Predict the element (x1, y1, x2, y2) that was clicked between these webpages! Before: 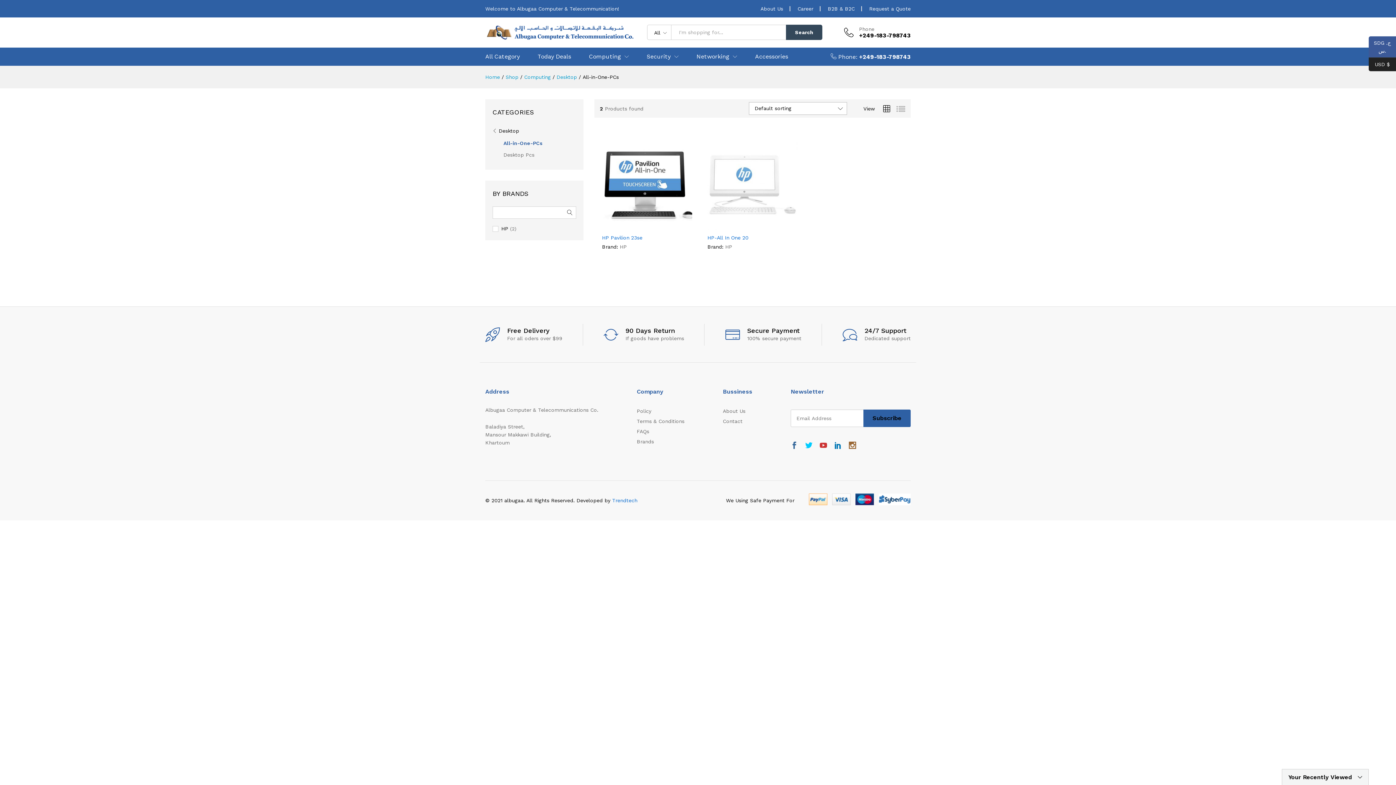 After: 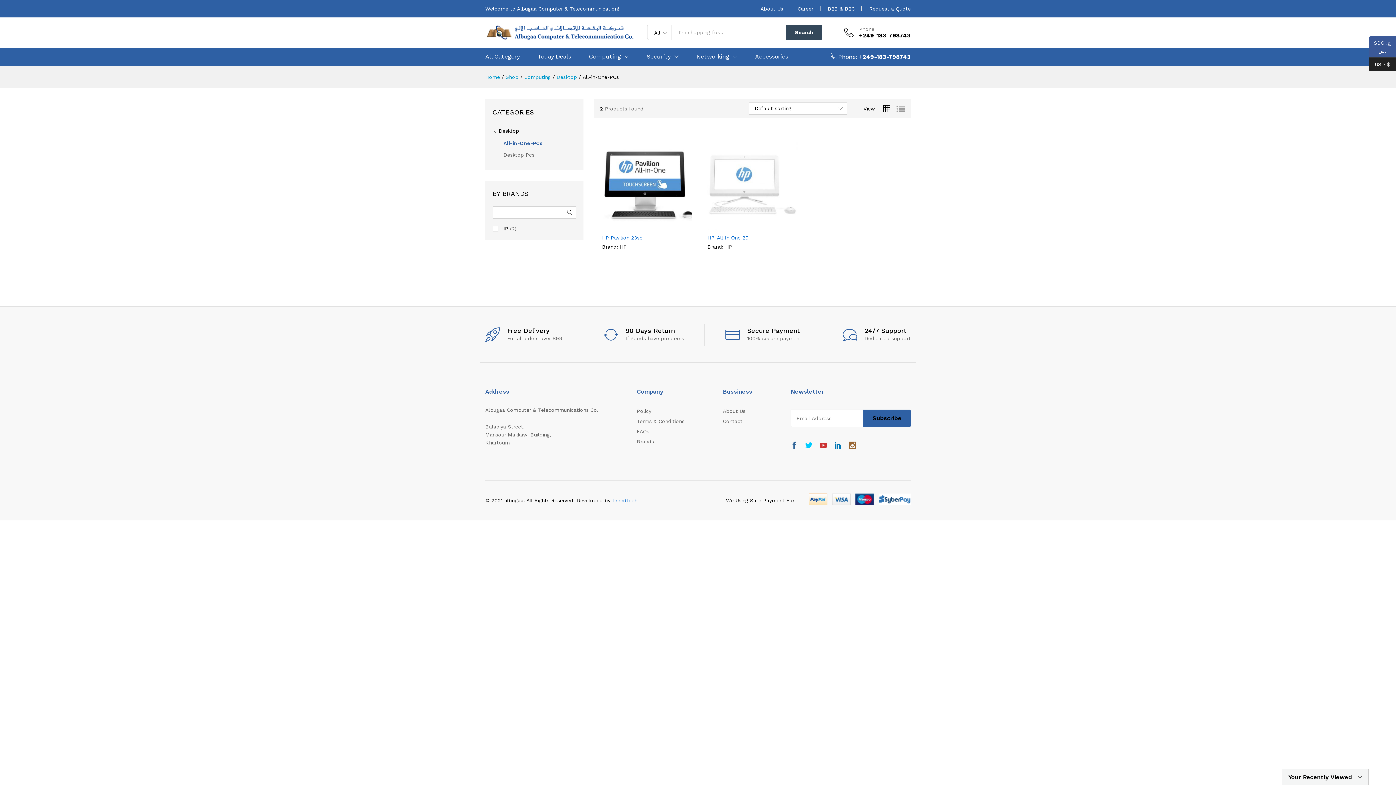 Action: label: Request a Quote bbox: (869, 5, 910, 11)